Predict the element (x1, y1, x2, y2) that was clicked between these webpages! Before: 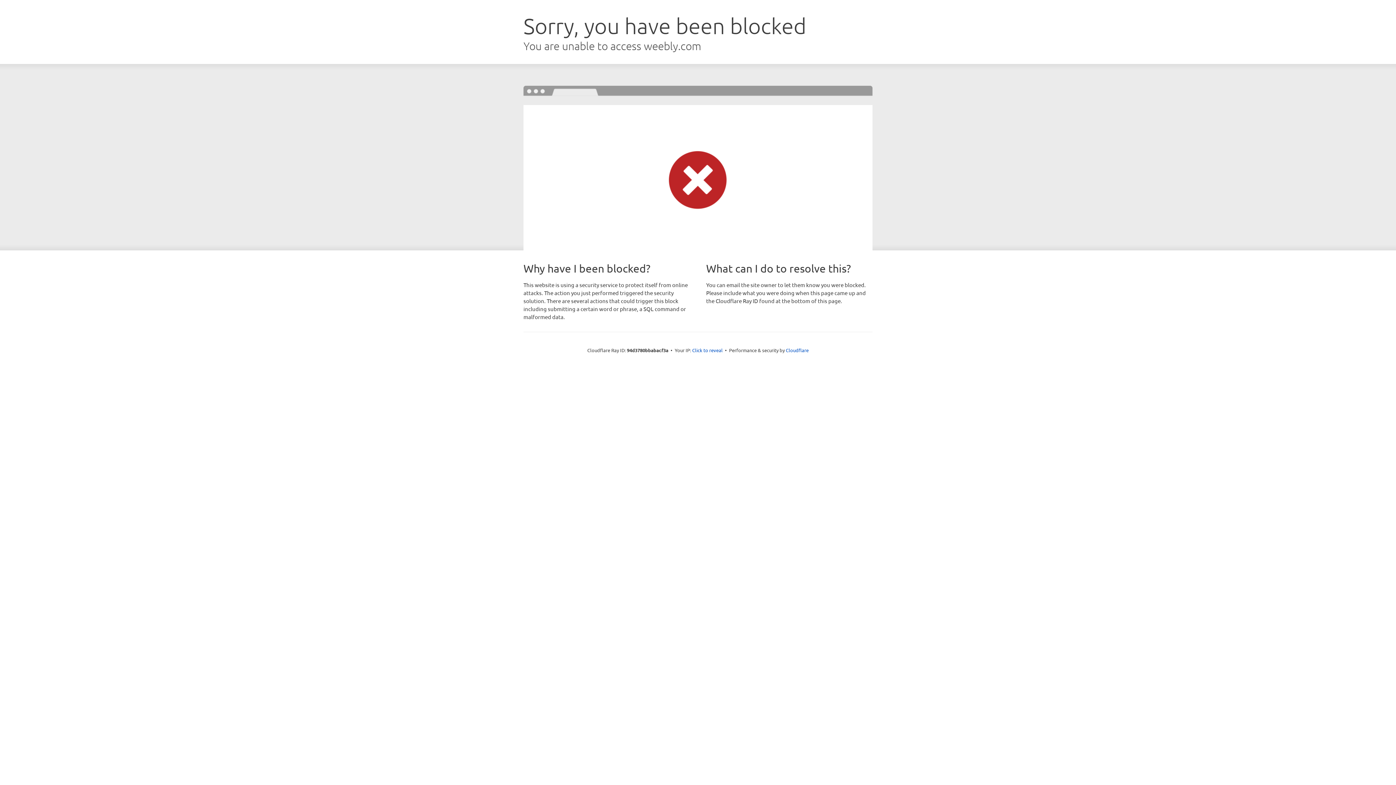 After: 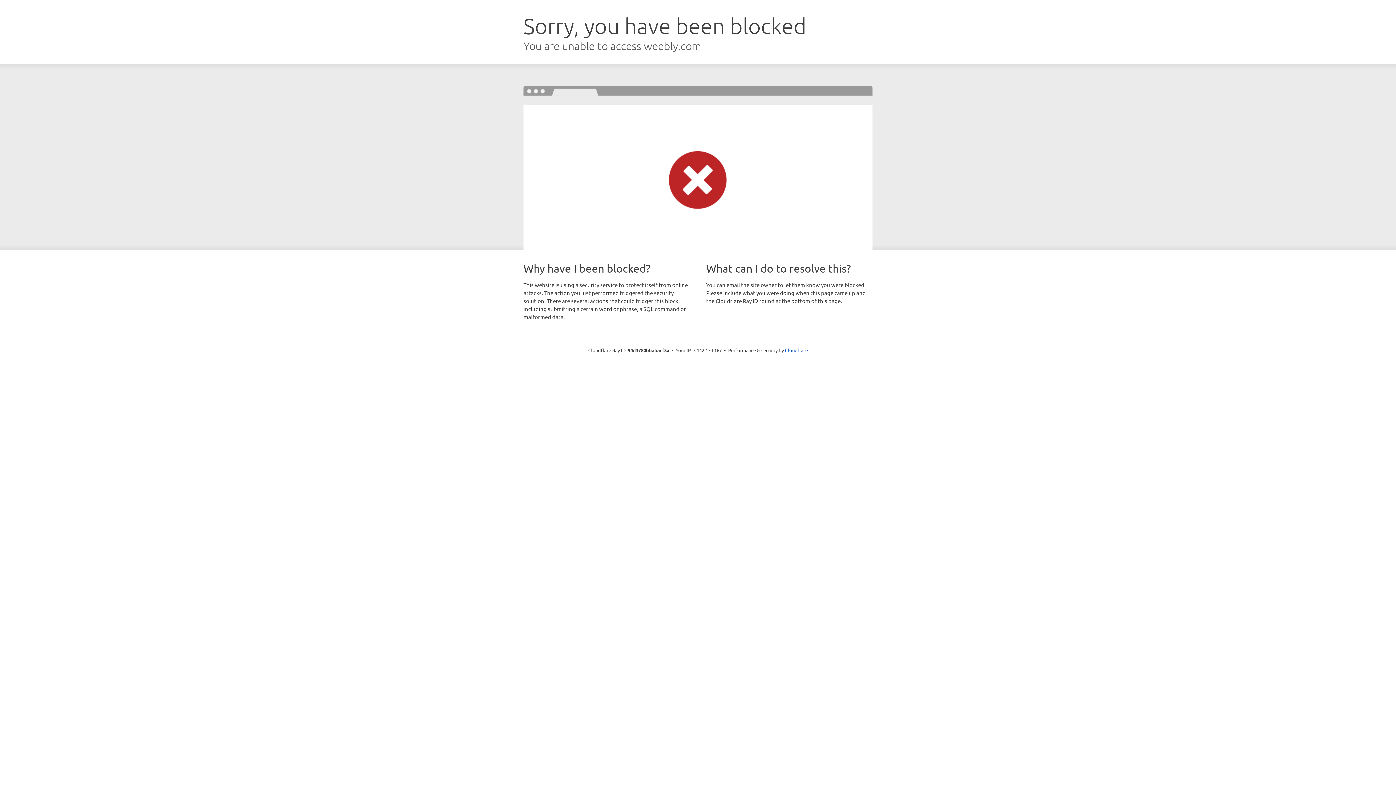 Action: bbox: (692, 346, 722, 353) label: Click to reveal